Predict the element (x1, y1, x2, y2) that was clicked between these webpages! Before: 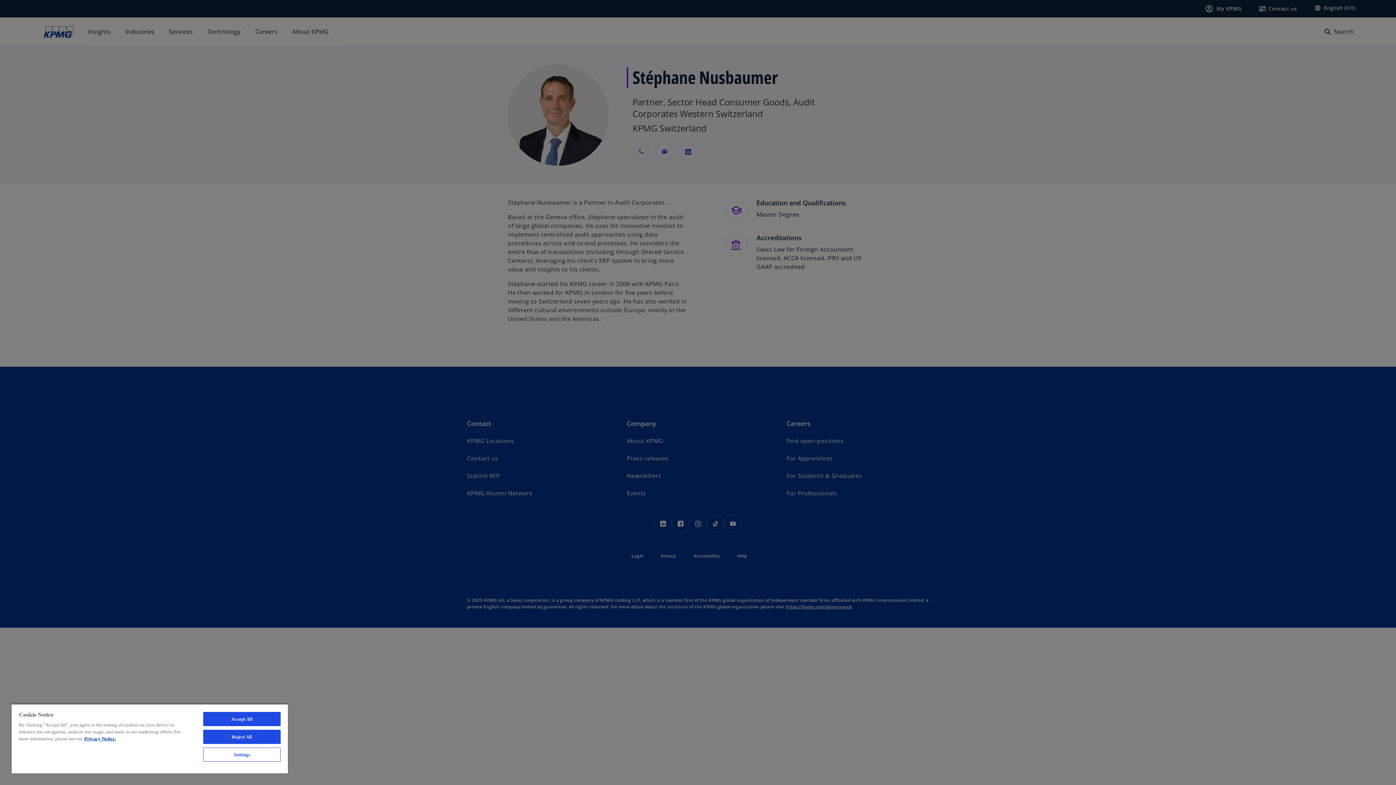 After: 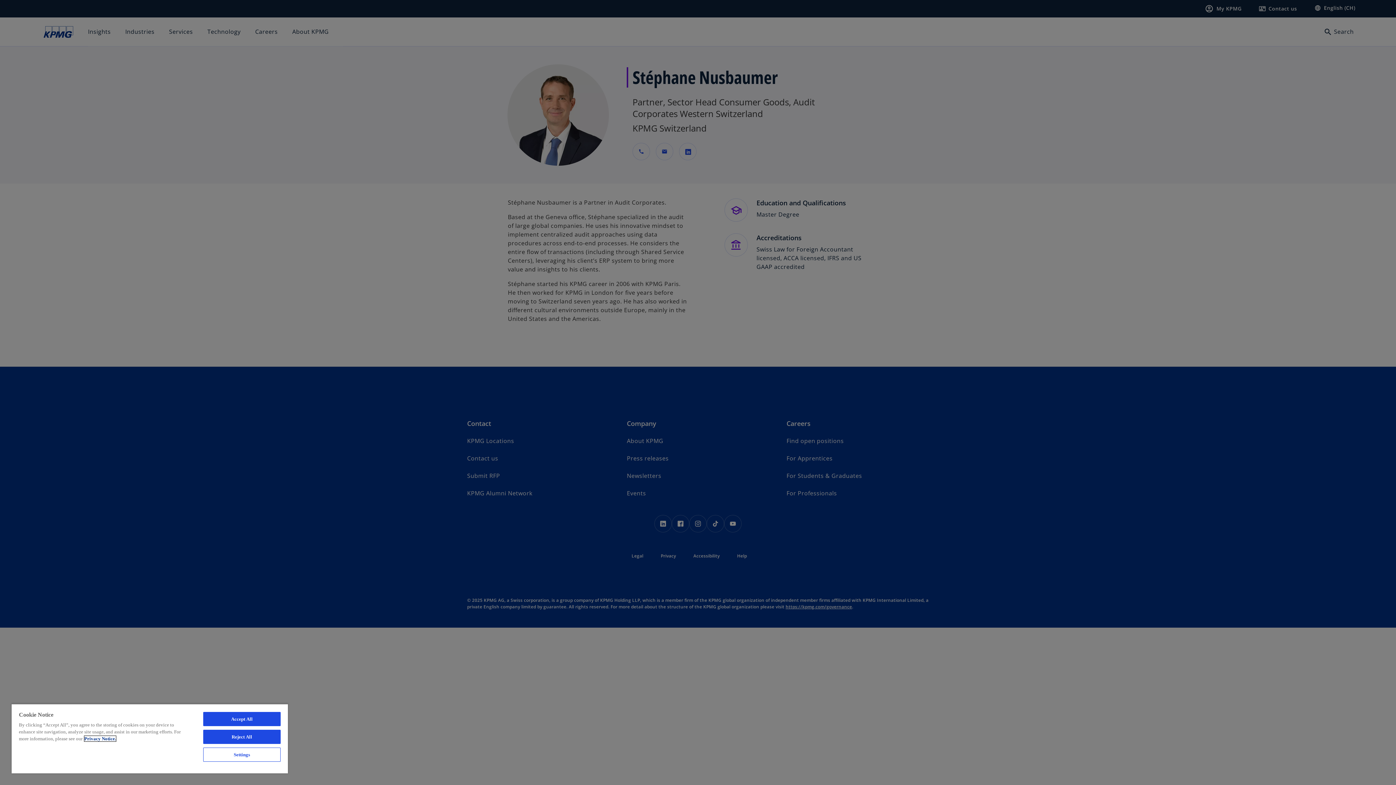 Action: label: More information about your privacy, opens in a new tab bbox: (84, 736, 116, 741)